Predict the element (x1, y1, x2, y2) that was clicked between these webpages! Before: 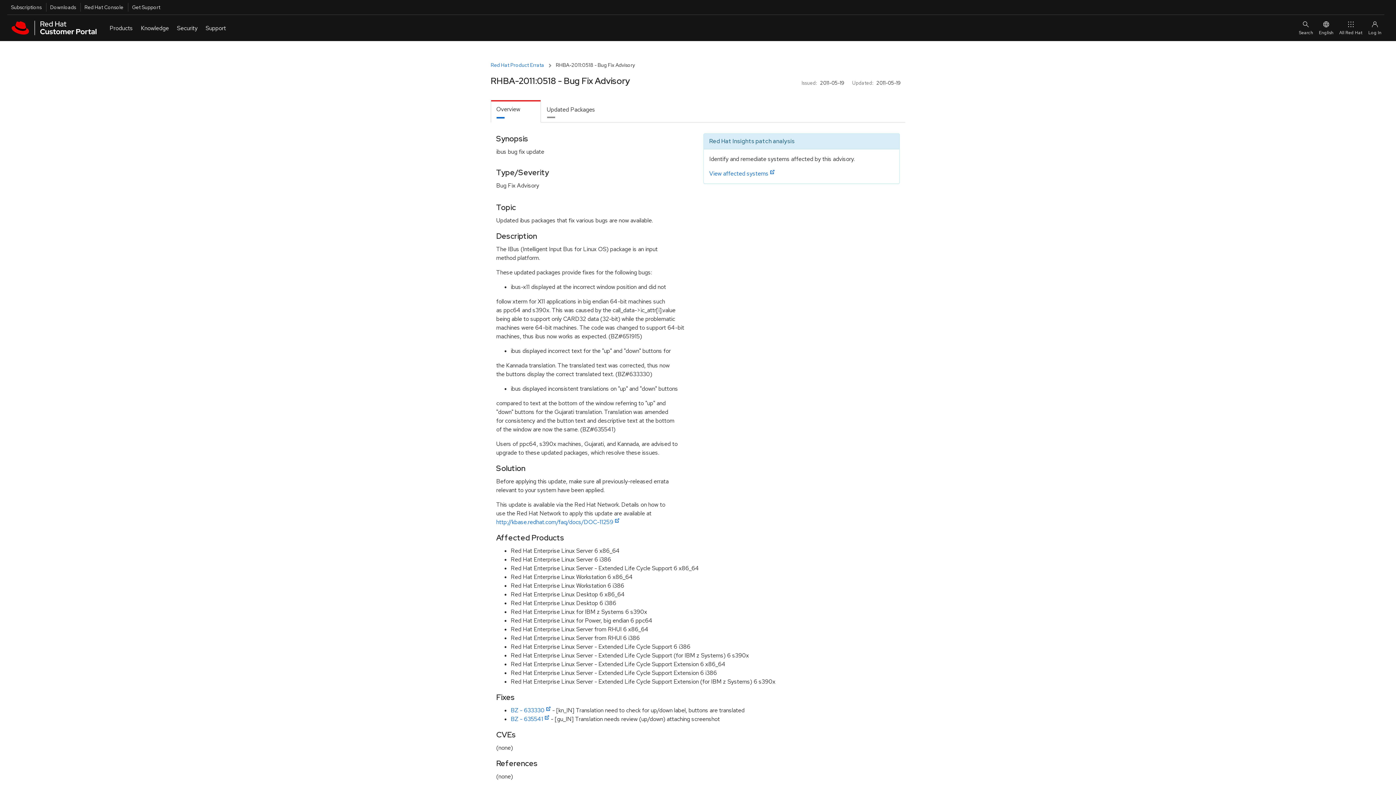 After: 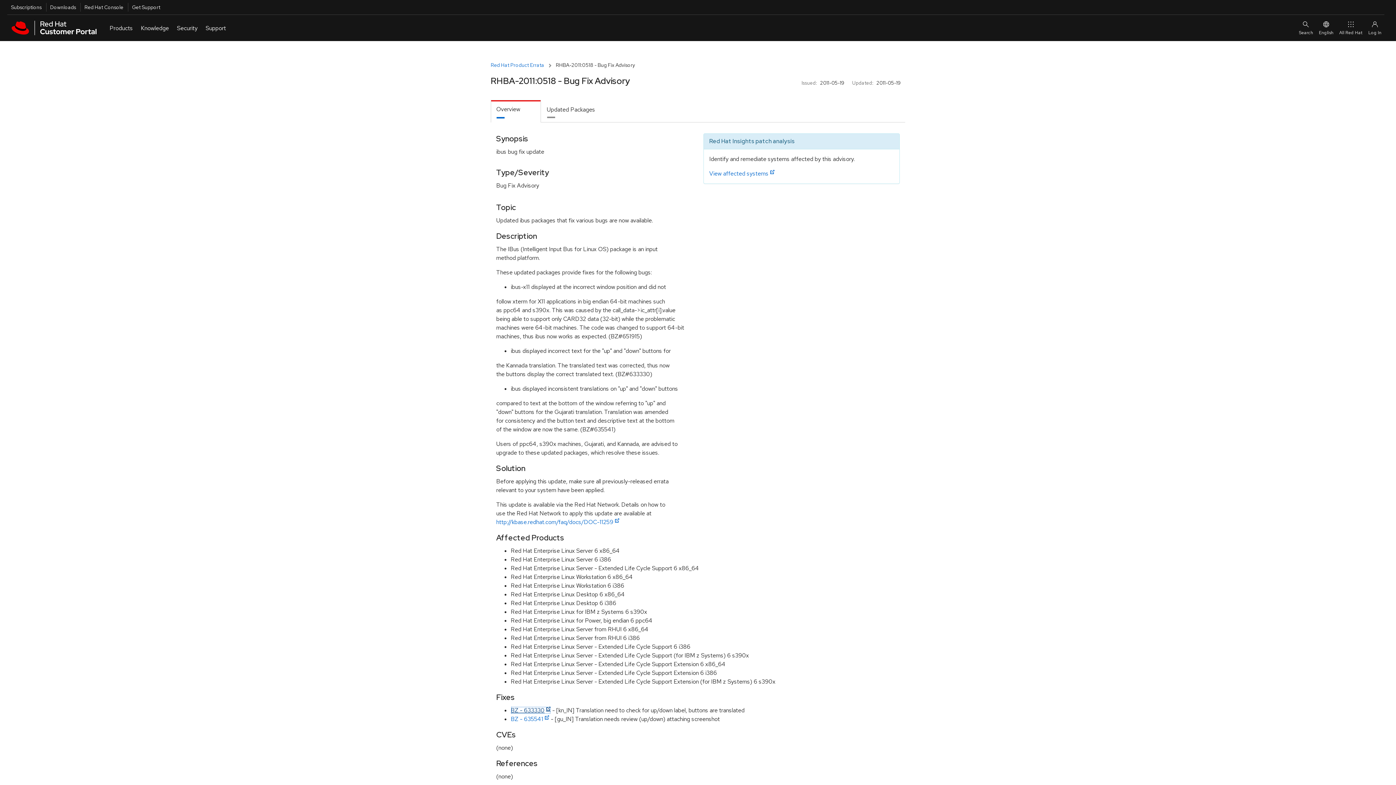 Action: bbox: (510, 706, 550, 714) label: BZ - 633330